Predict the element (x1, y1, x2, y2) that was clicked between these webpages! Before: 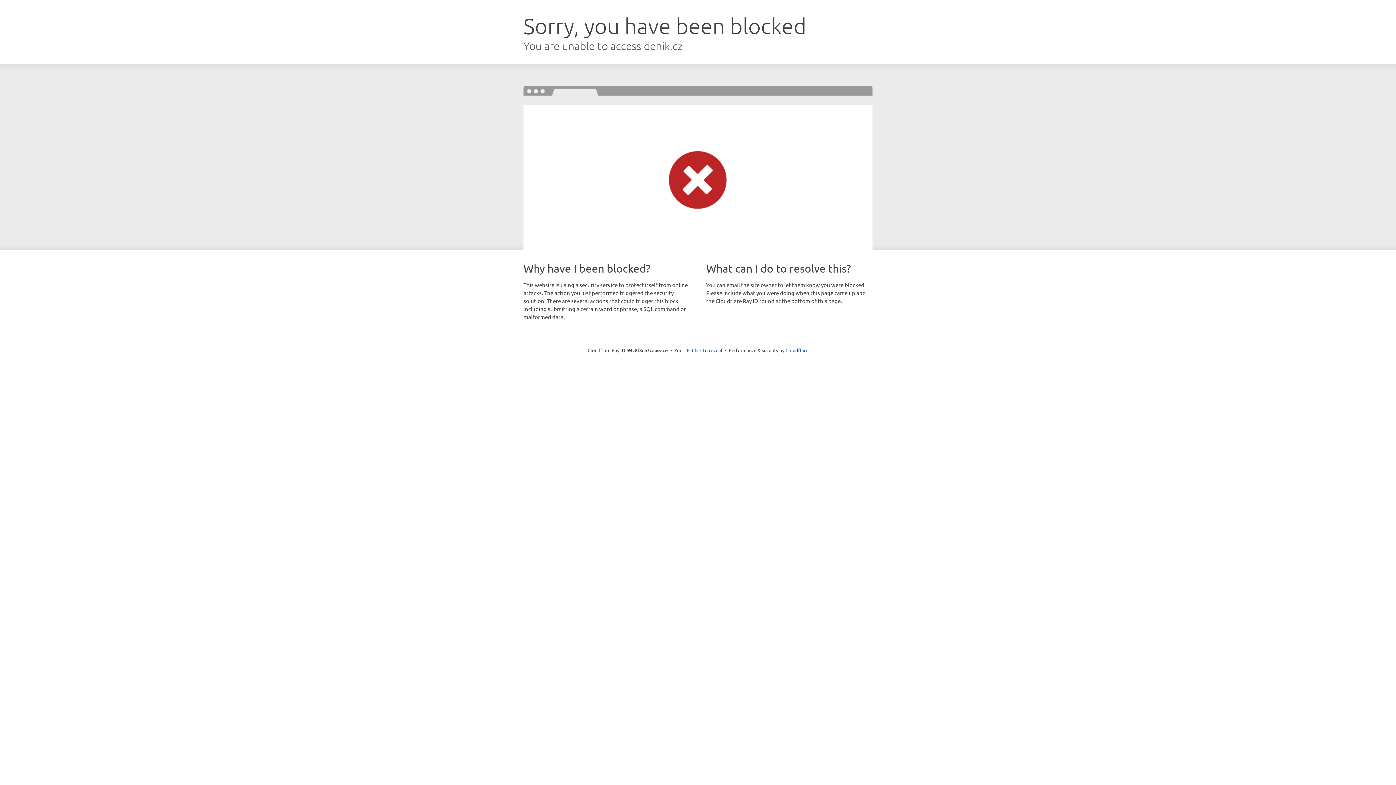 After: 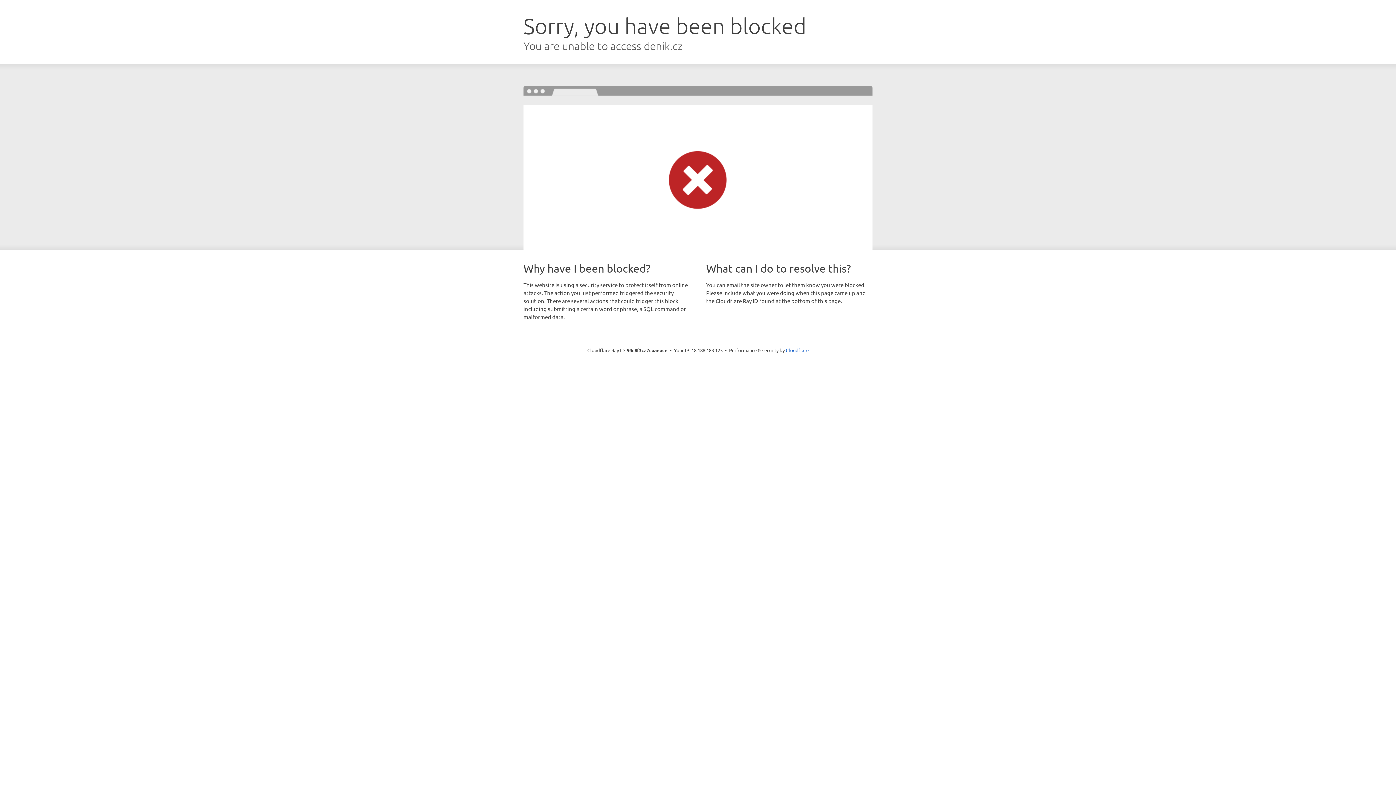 Action: bbox: (692, 346, 722, 353) label: Click to reveal